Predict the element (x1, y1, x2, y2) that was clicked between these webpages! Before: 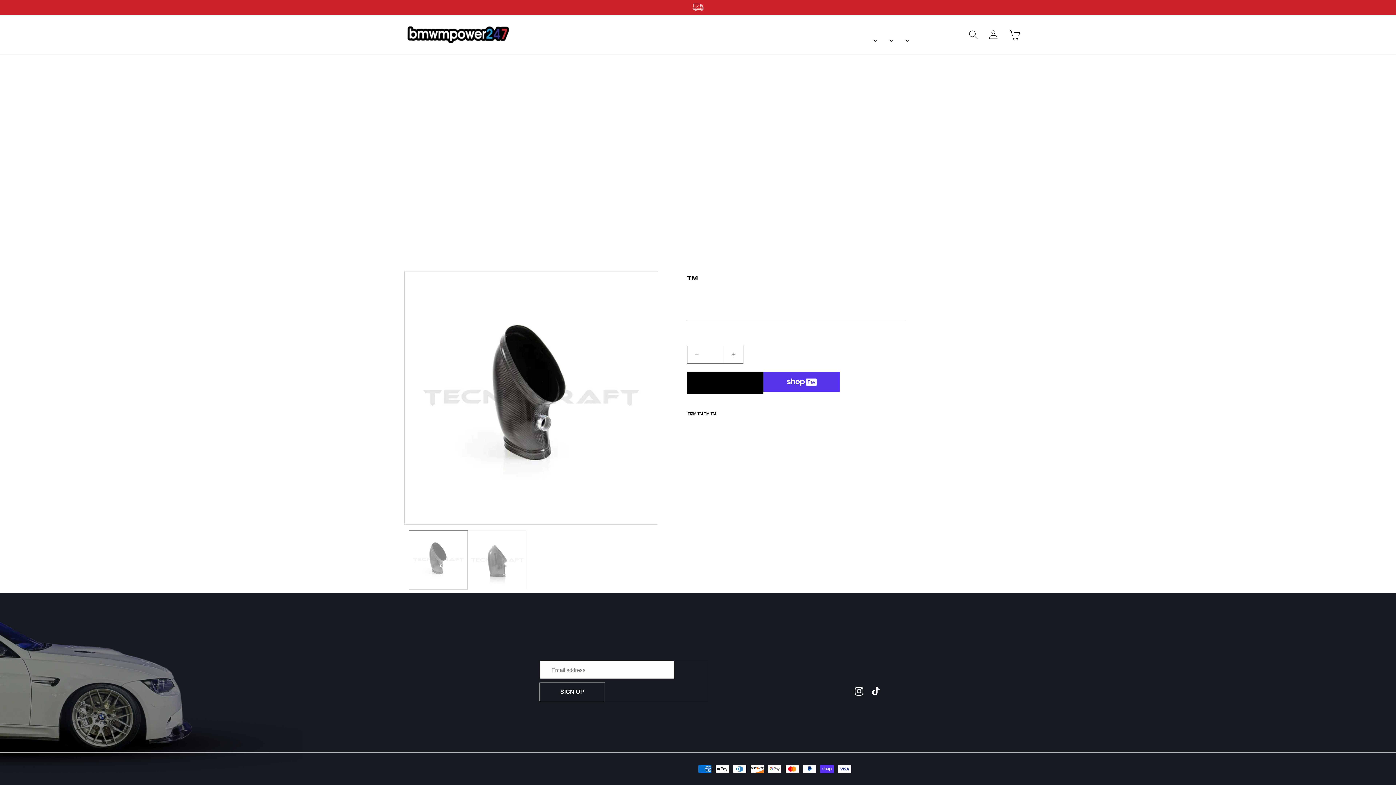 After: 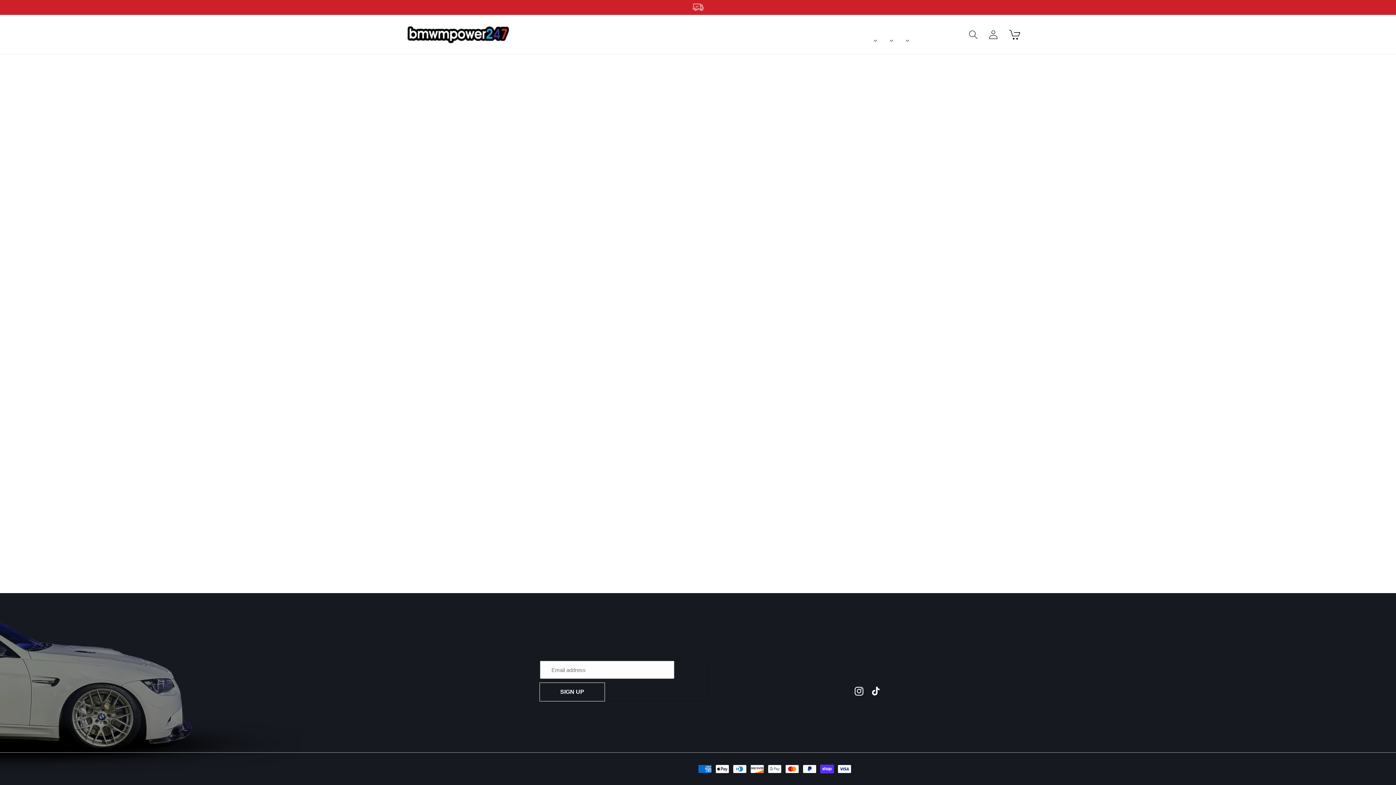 Action: bbox: (931, 27, 947, 41) label: Contact Us